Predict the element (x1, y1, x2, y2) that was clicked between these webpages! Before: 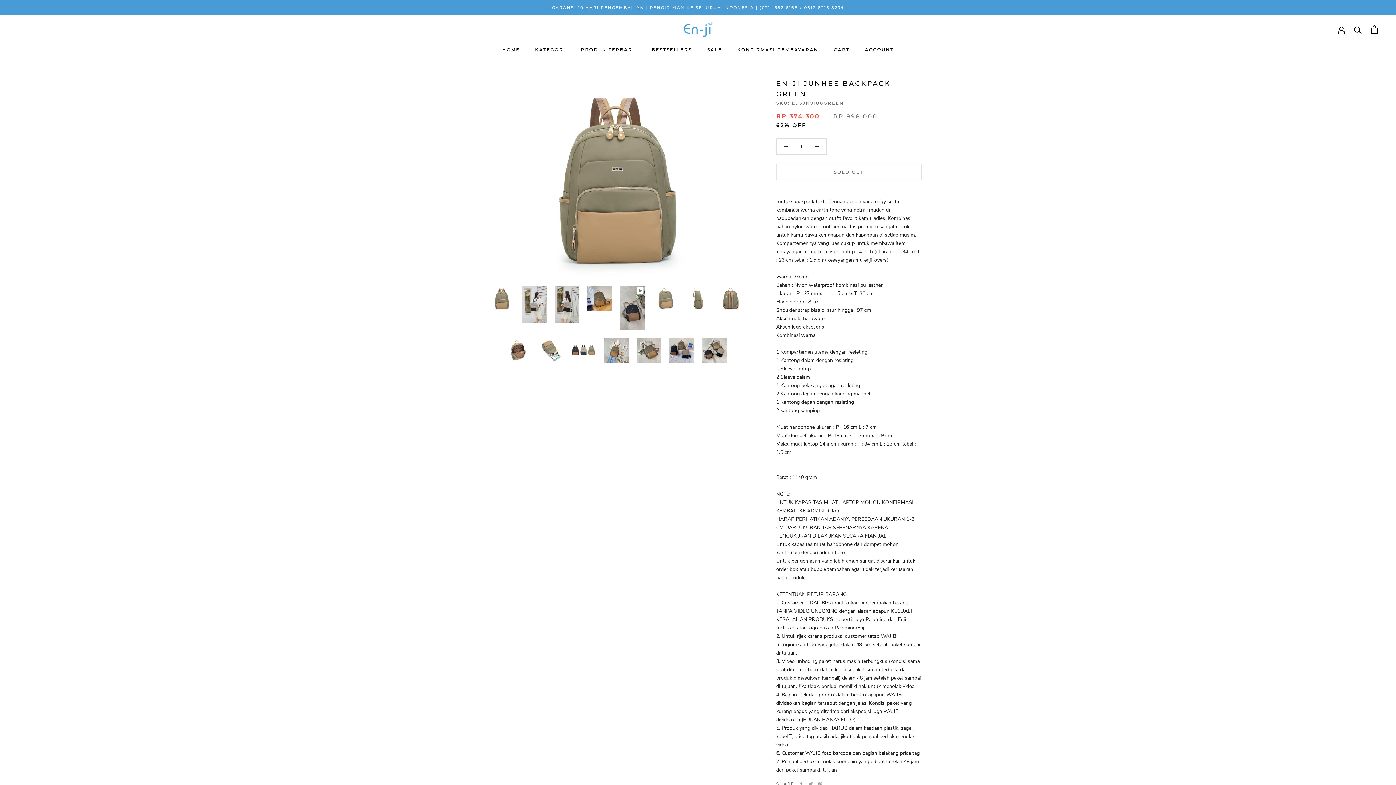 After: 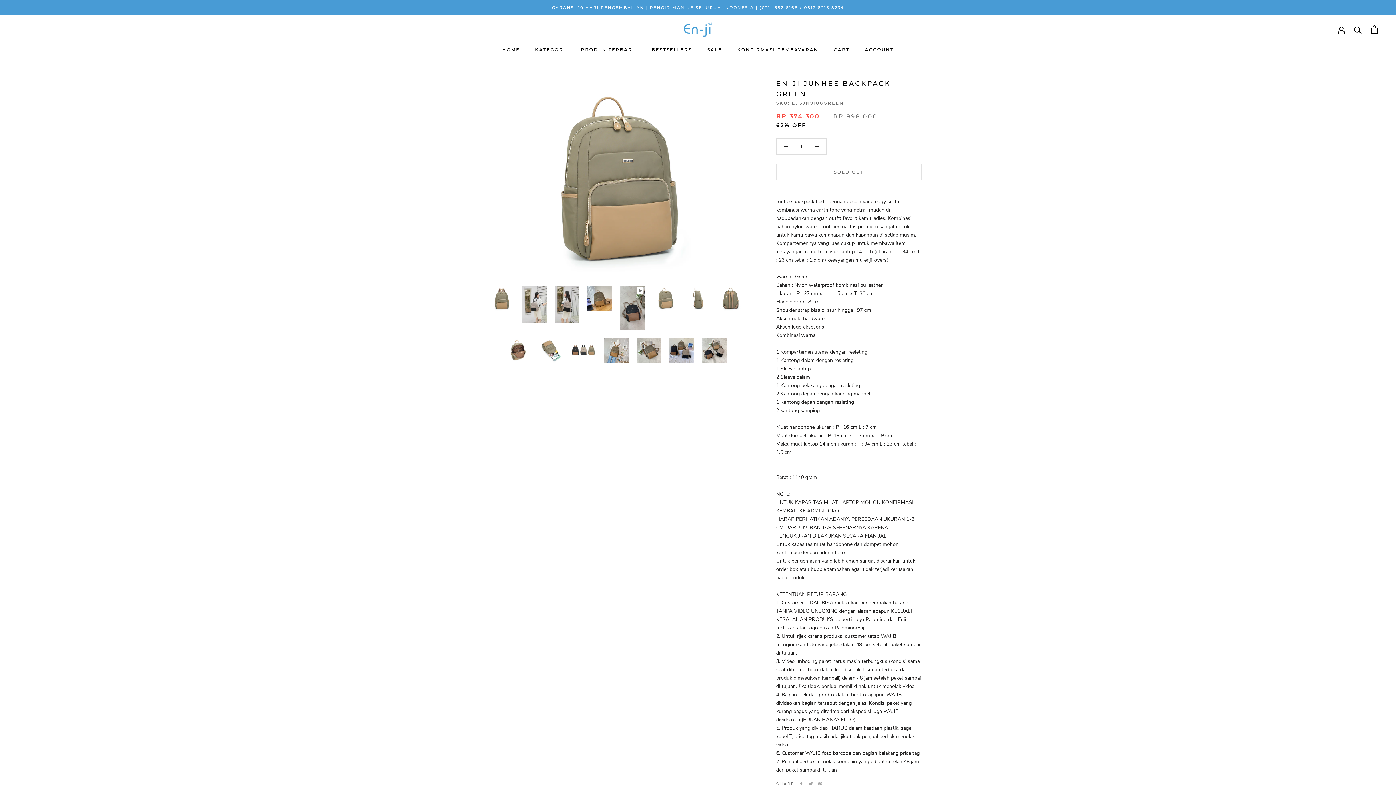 Action: bbox: (652, 285, 678, 311)